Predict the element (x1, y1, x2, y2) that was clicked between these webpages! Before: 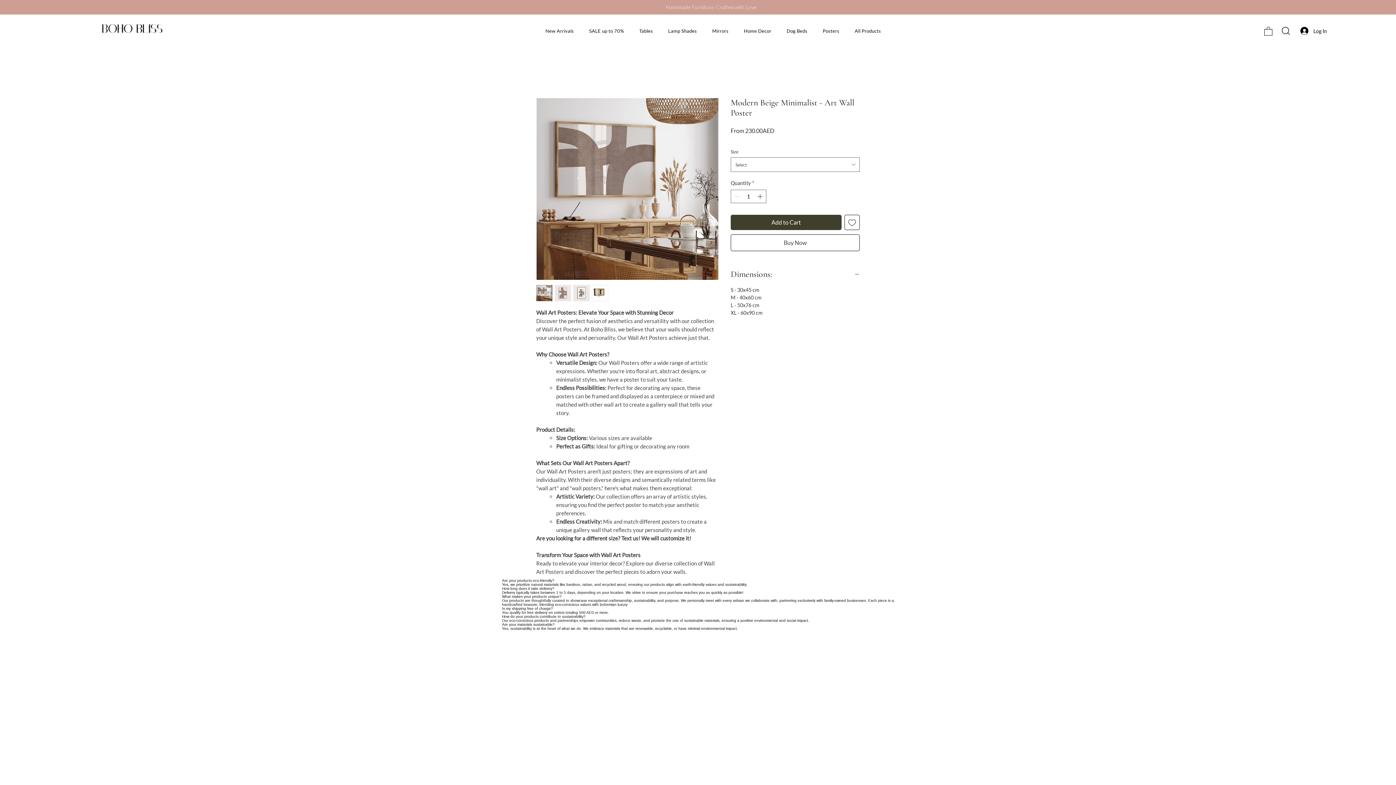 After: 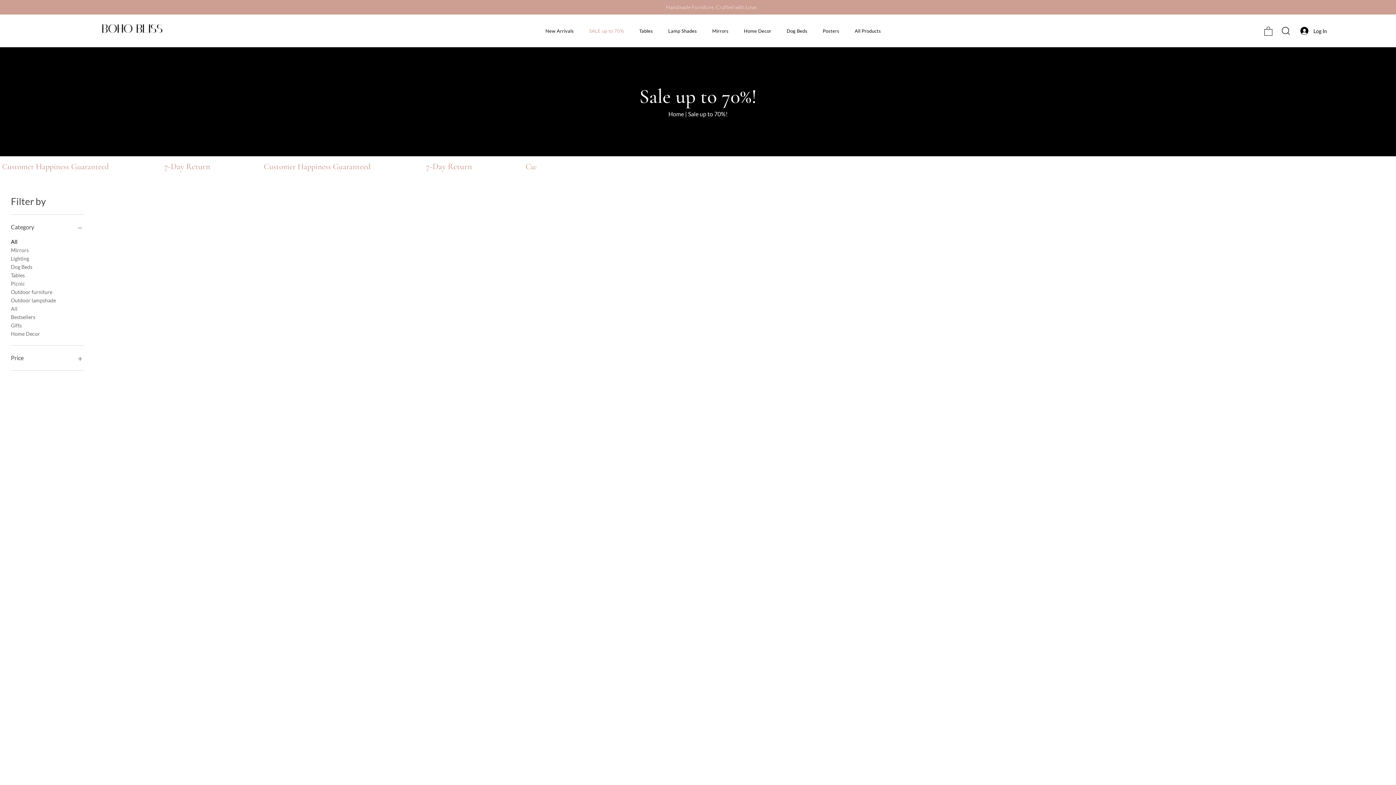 Action: bbox: (583, 21, 630, 40) label: SALE up to 70%